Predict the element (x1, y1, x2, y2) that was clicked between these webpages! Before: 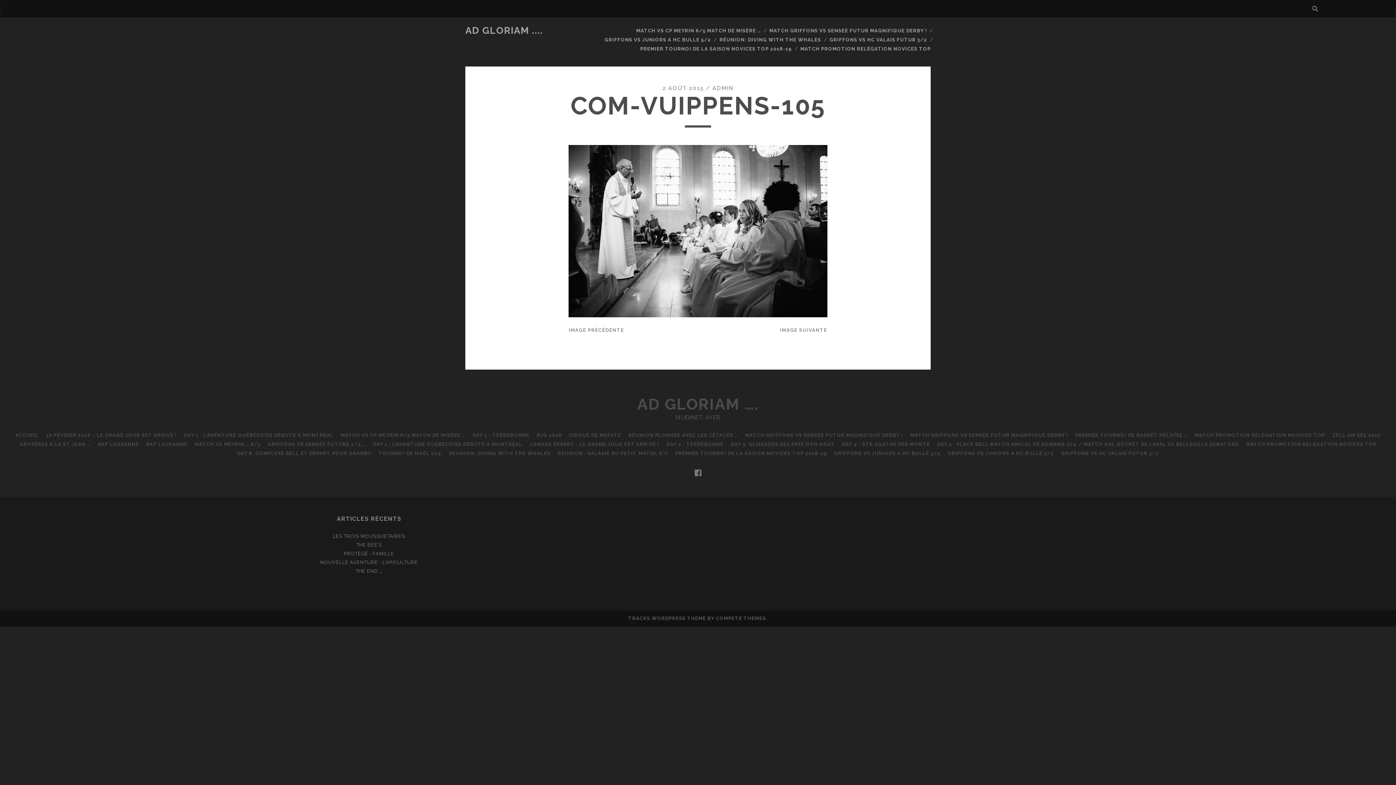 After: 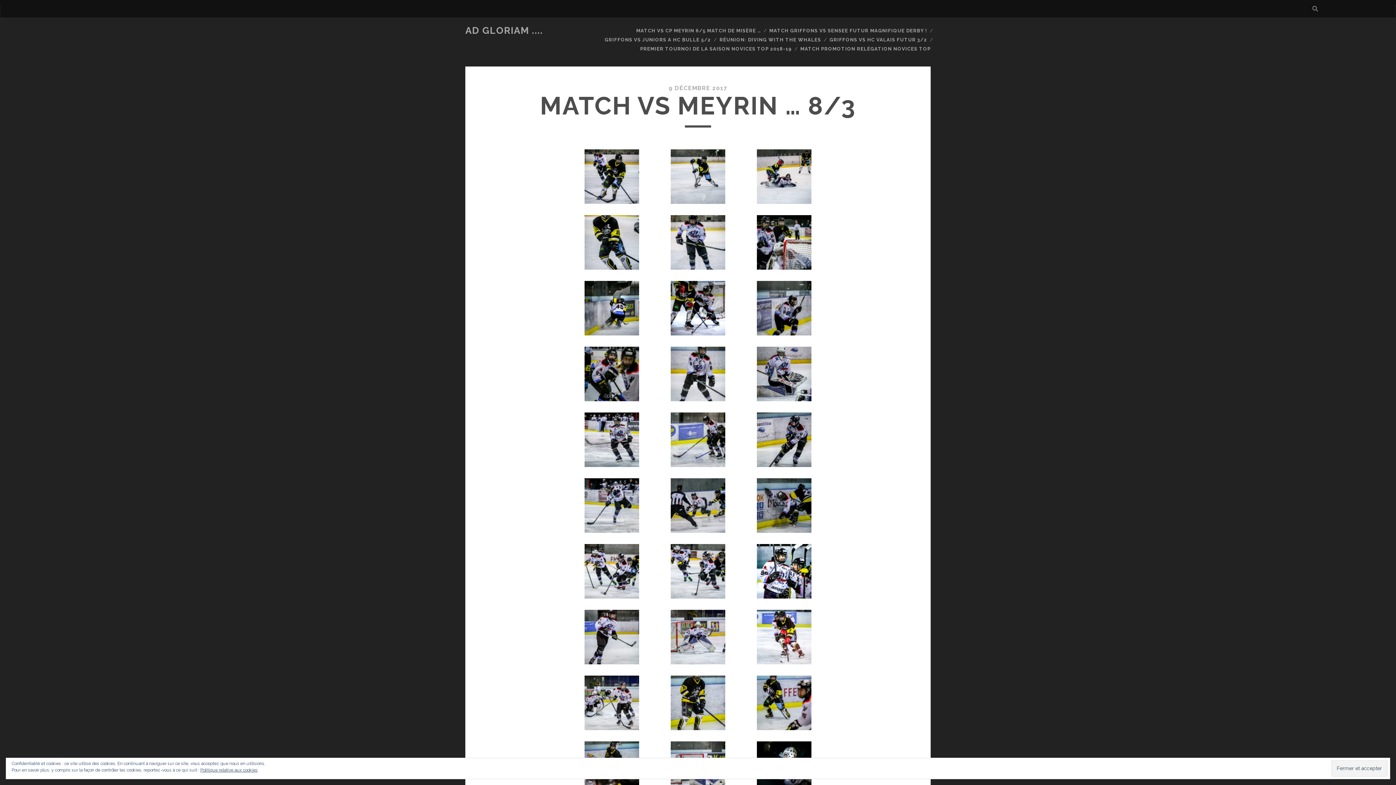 Action: bbox: (194, 440, 260, 449) label: MATCH VS MEYRIN … 8/3